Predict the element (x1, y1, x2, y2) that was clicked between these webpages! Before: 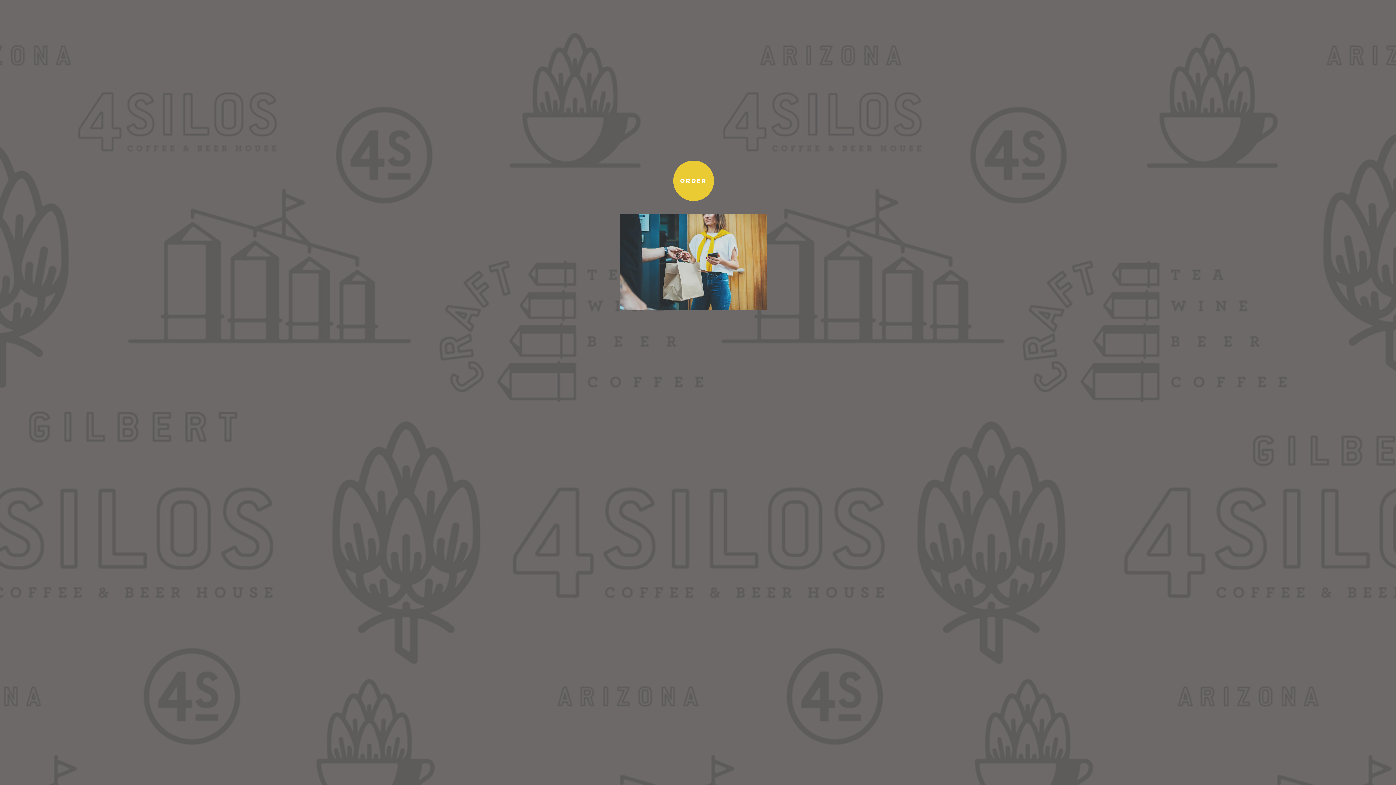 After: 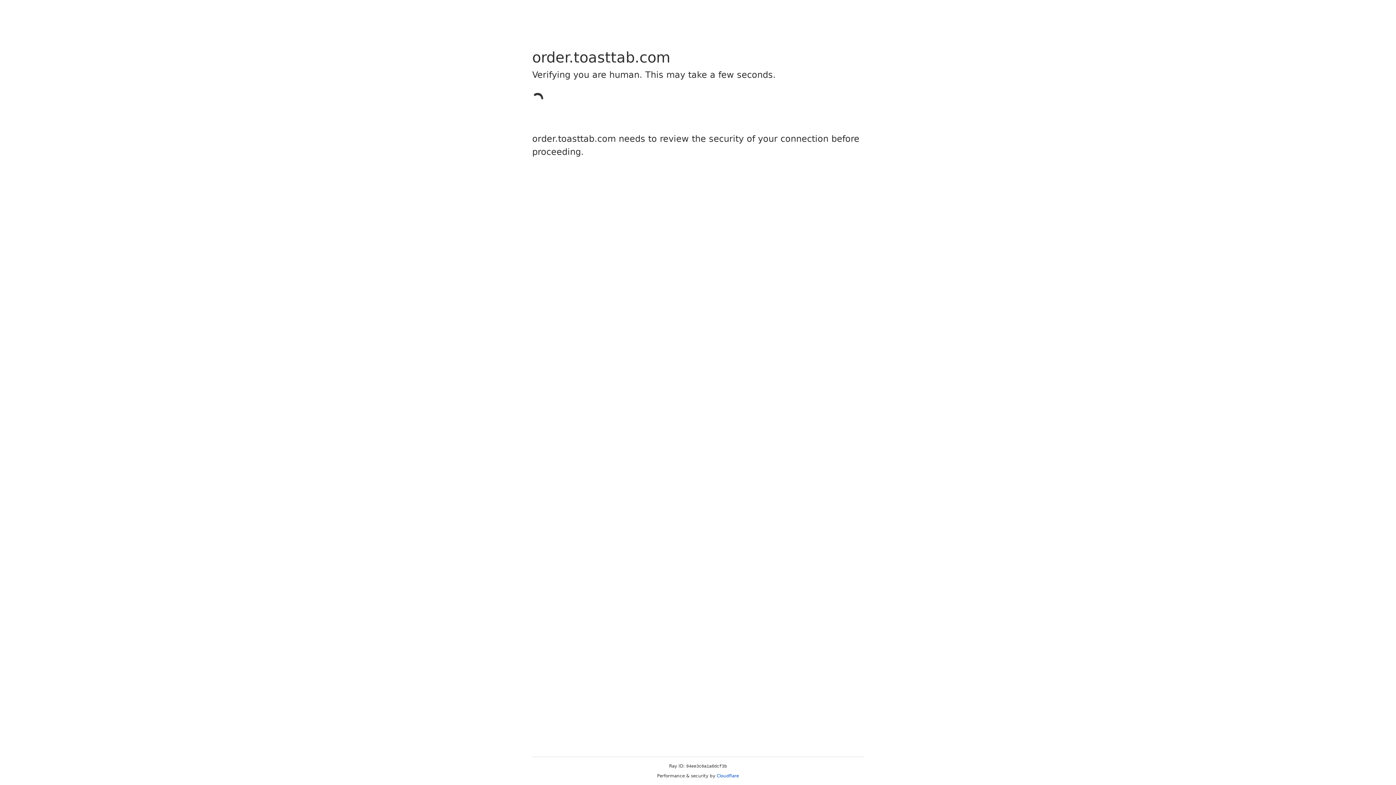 Action: label: order  bbox: (673, 160, 714, 201)